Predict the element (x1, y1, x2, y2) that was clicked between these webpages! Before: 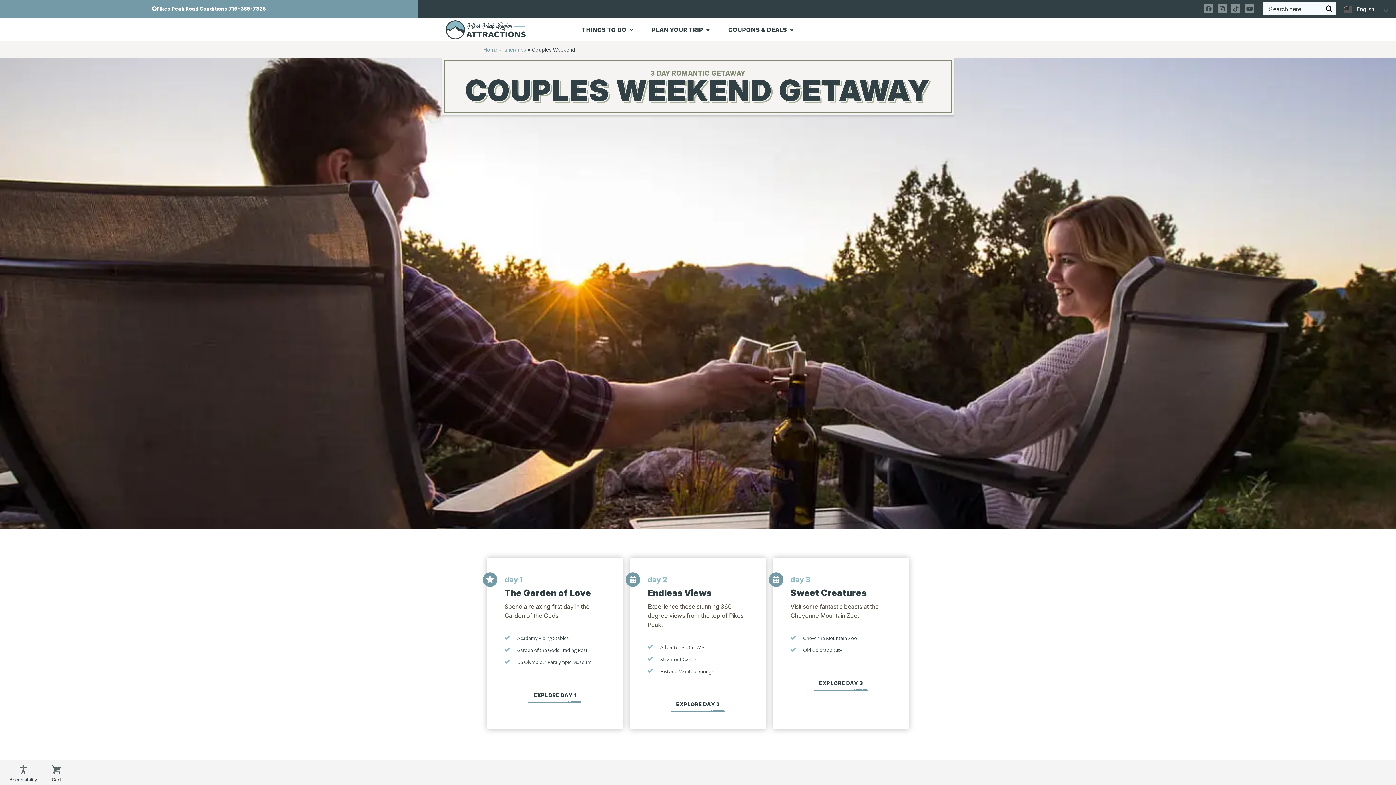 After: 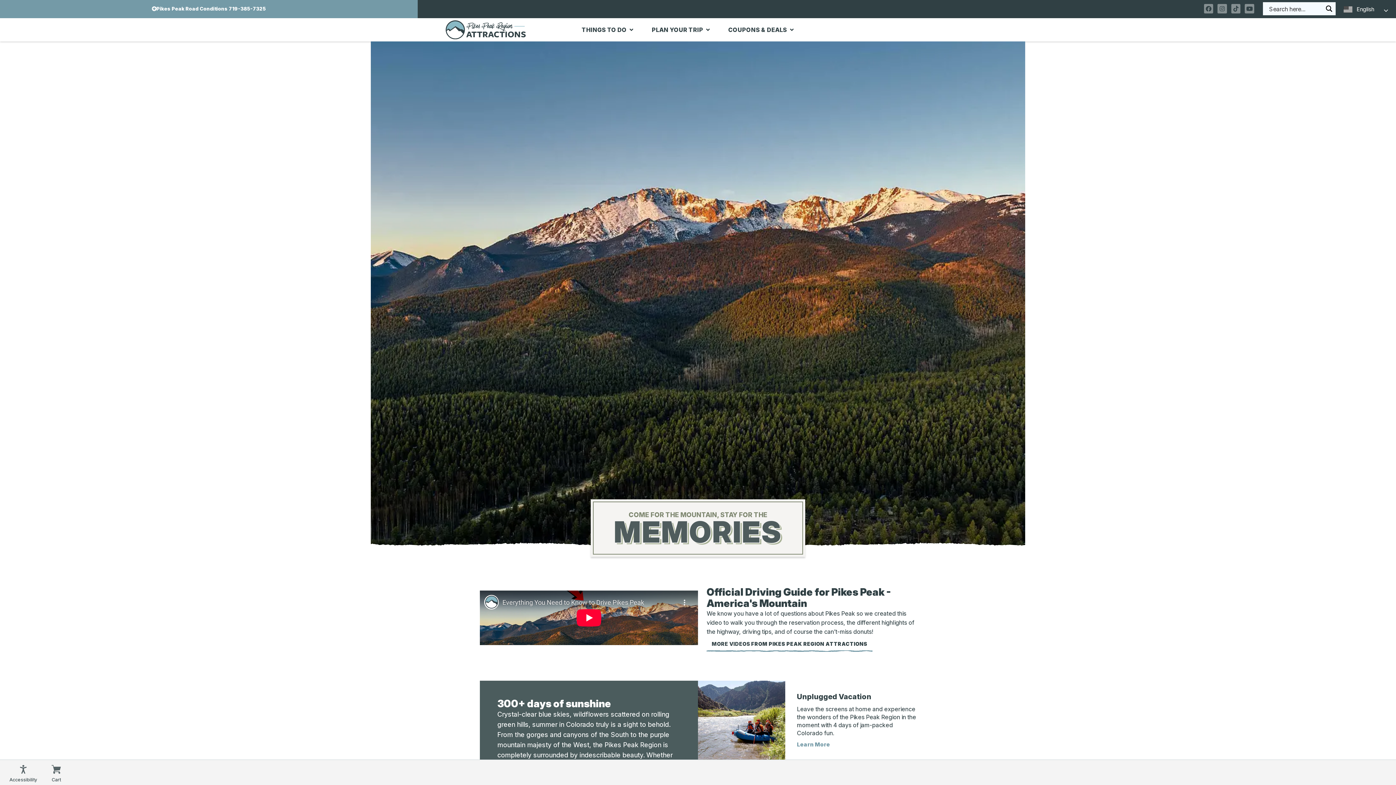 Action: bbox: (483, 46, 497, 52) label: Home